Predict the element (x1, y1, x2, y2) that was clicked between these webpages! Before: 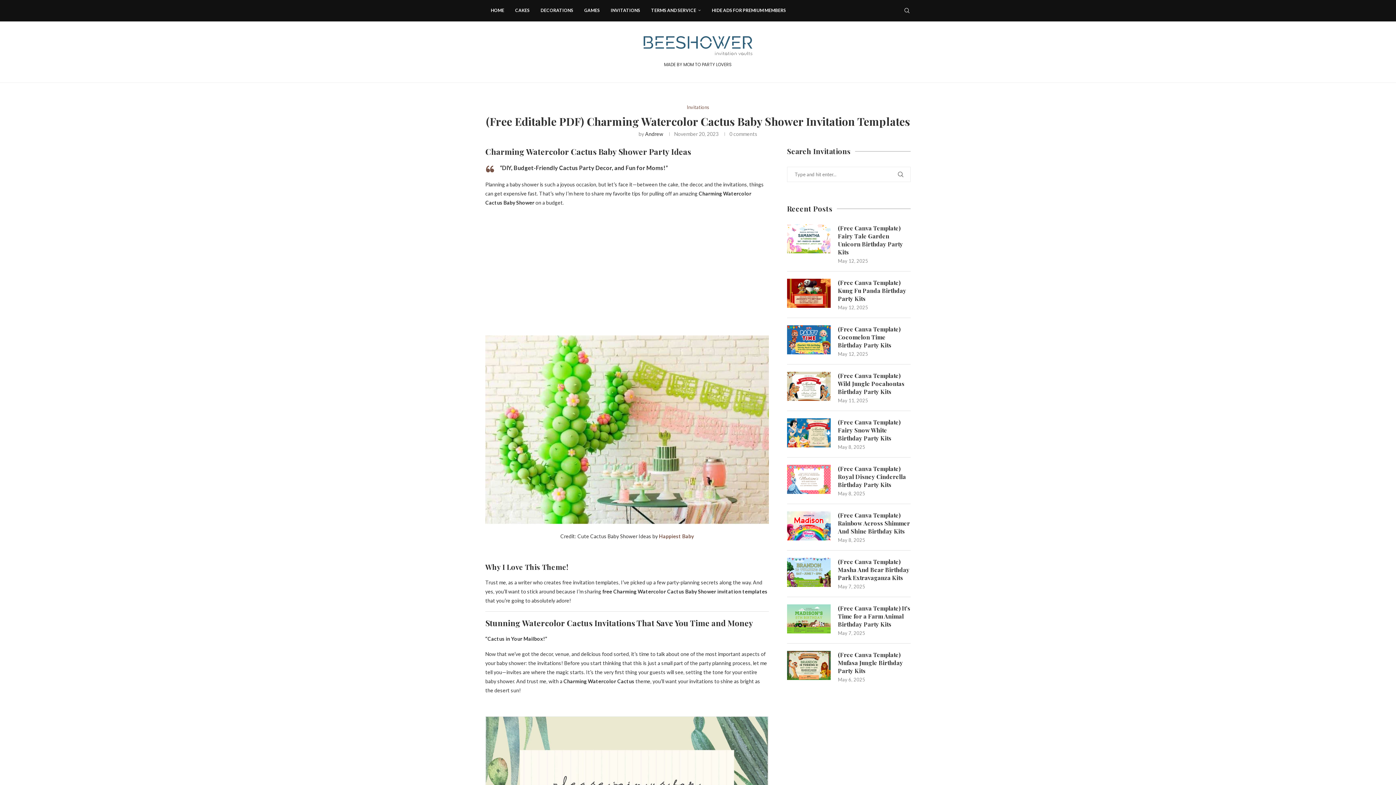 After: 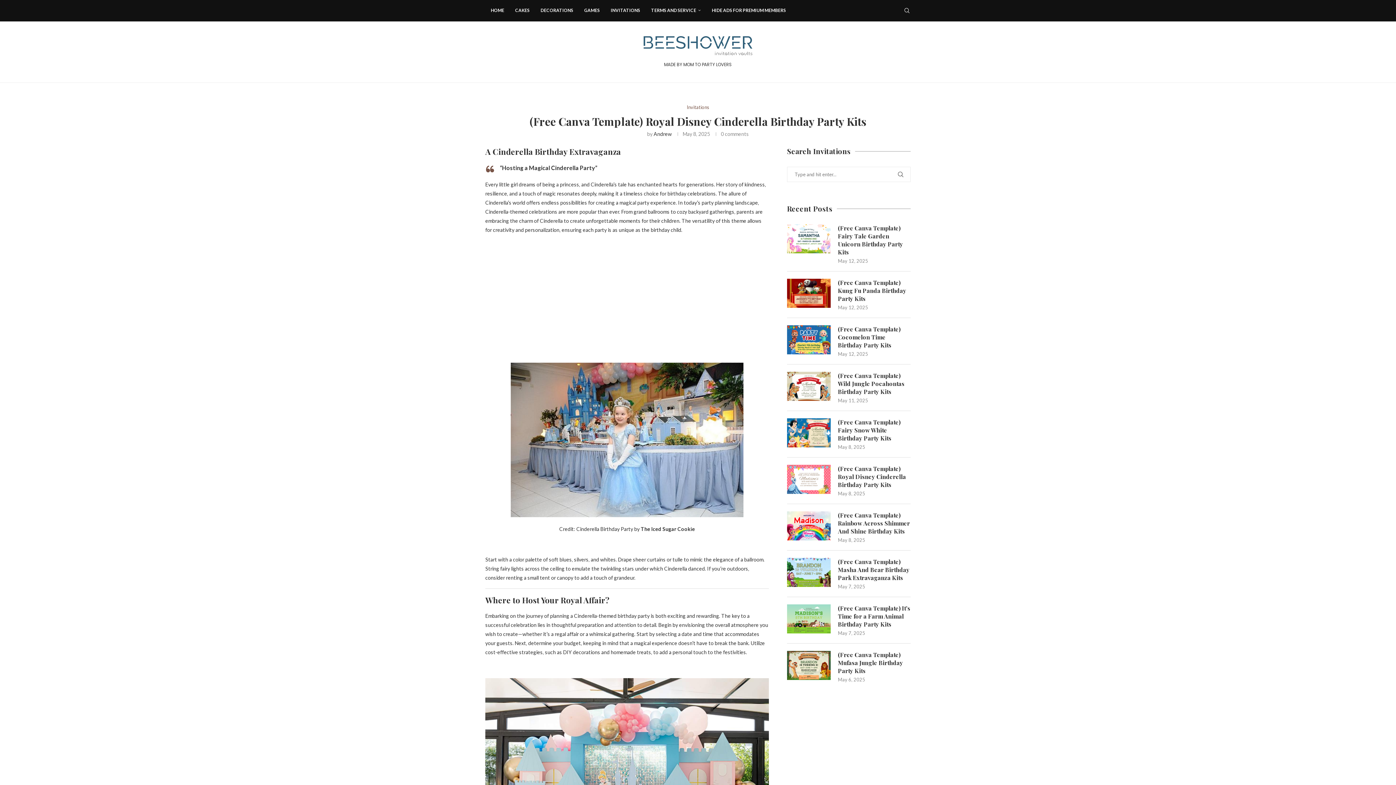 Action: bbox: (787, 465, 830, 494)